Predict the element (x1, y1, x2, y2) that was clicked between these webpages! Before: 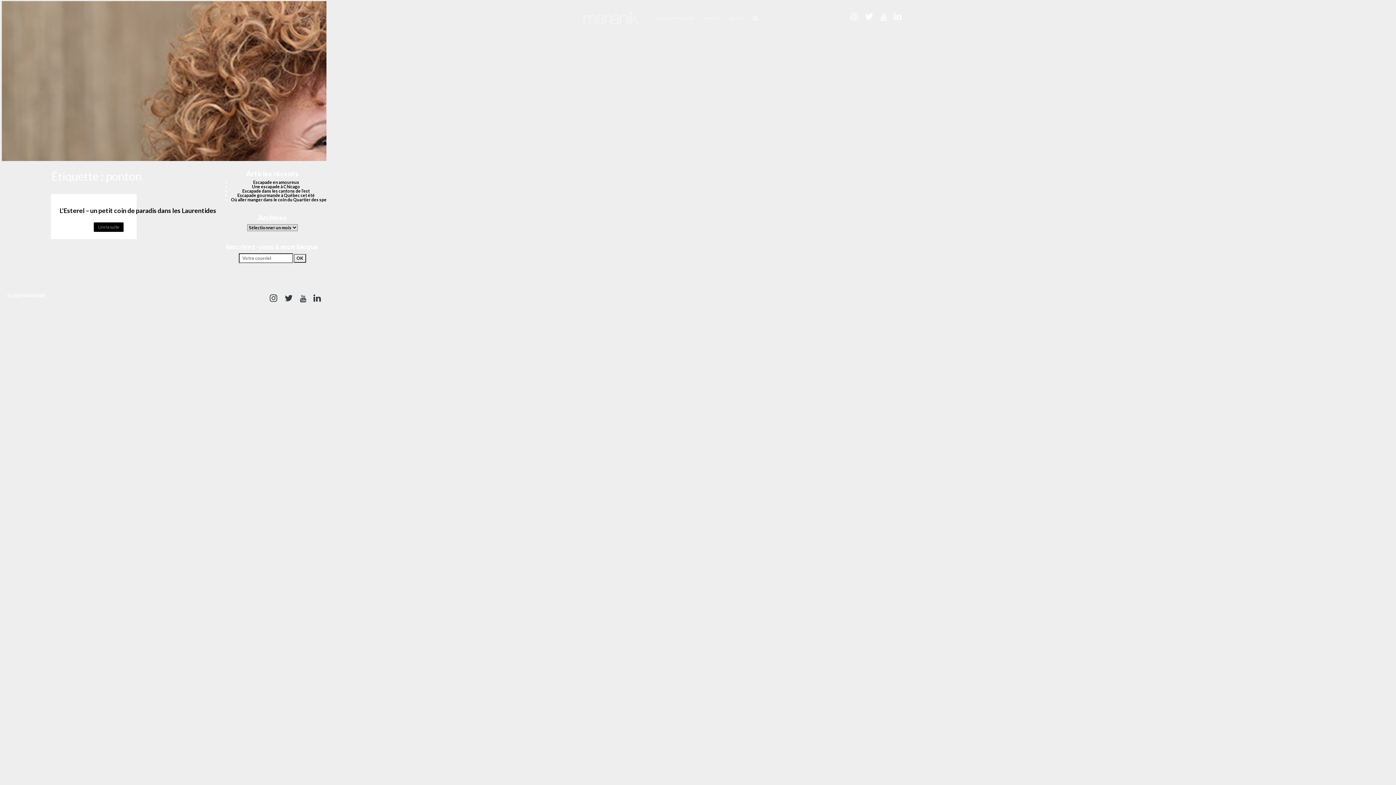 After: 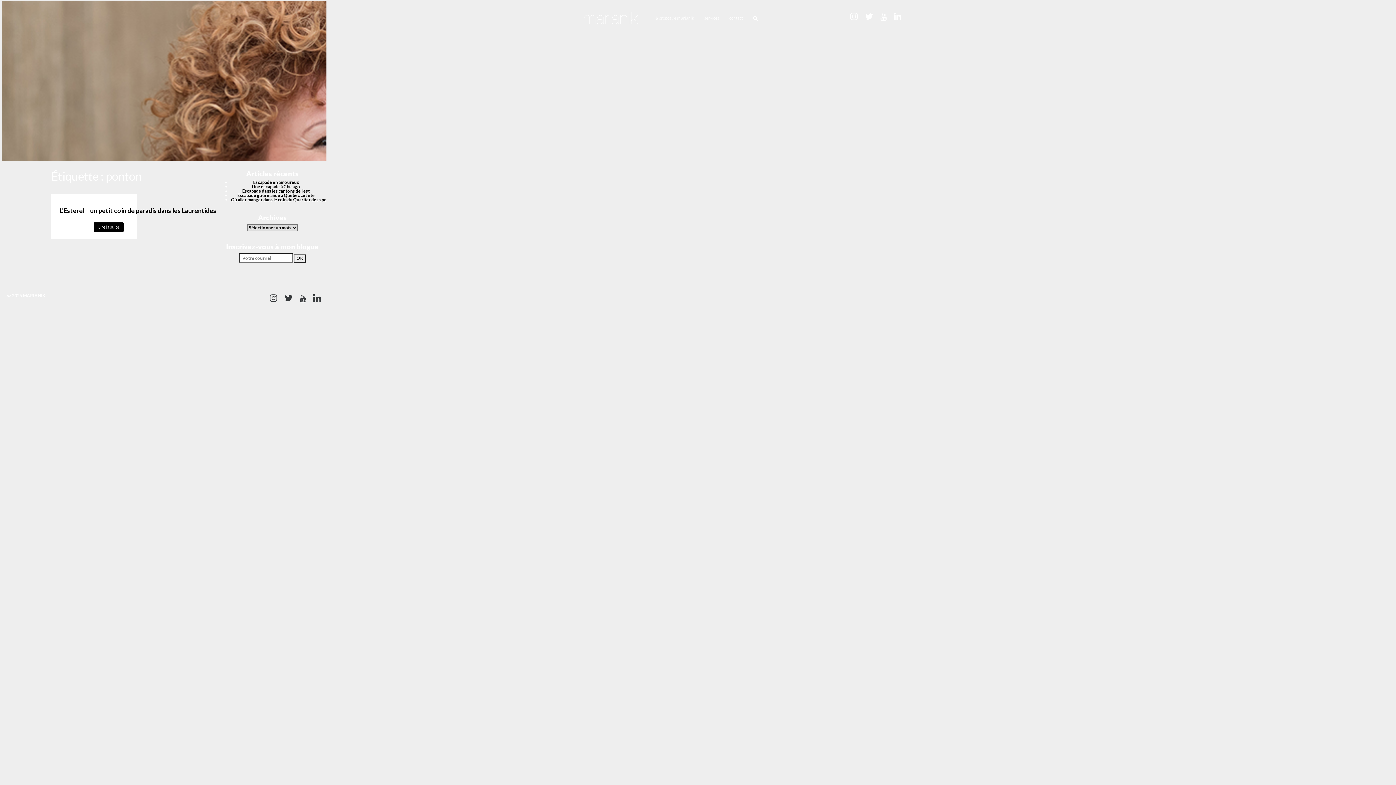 Action: bbox: (313, 297, 321, 302)